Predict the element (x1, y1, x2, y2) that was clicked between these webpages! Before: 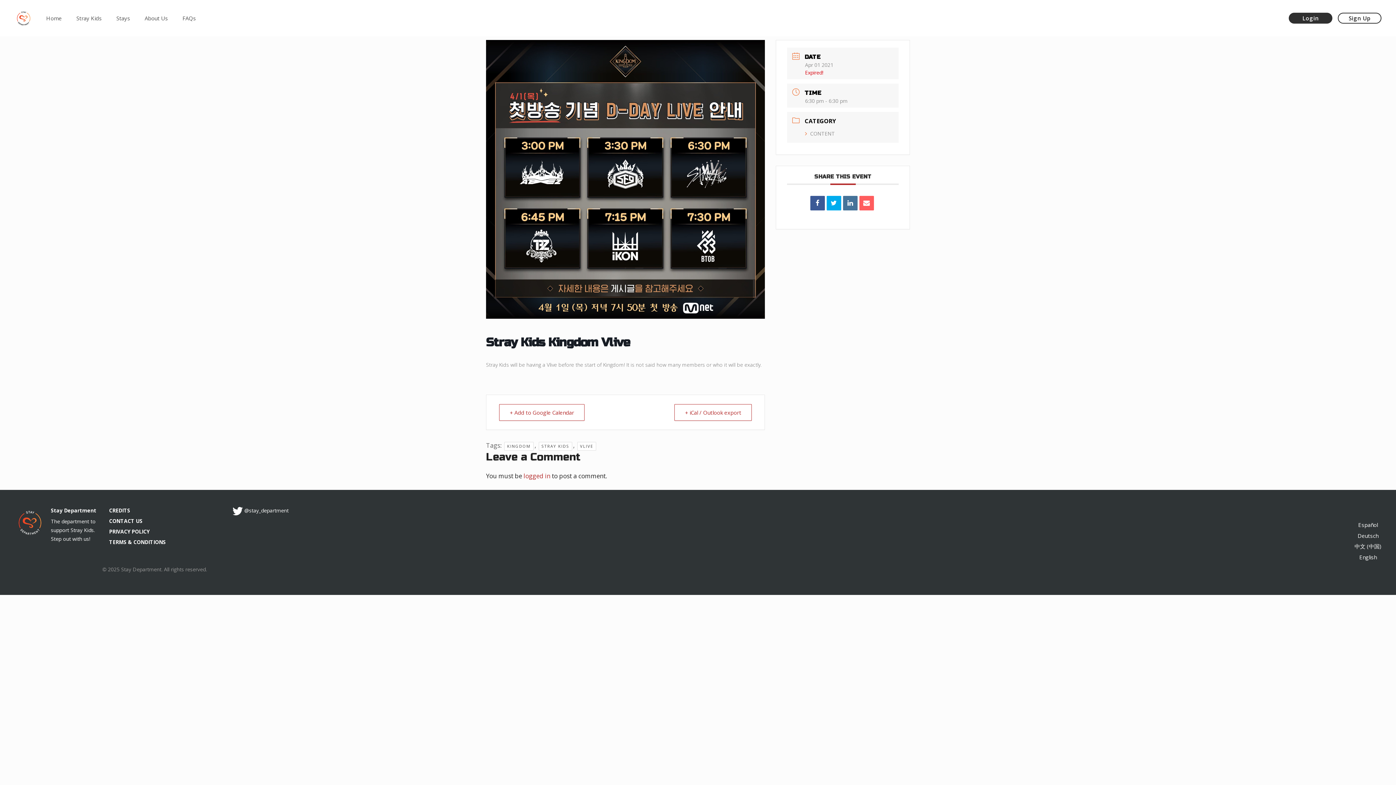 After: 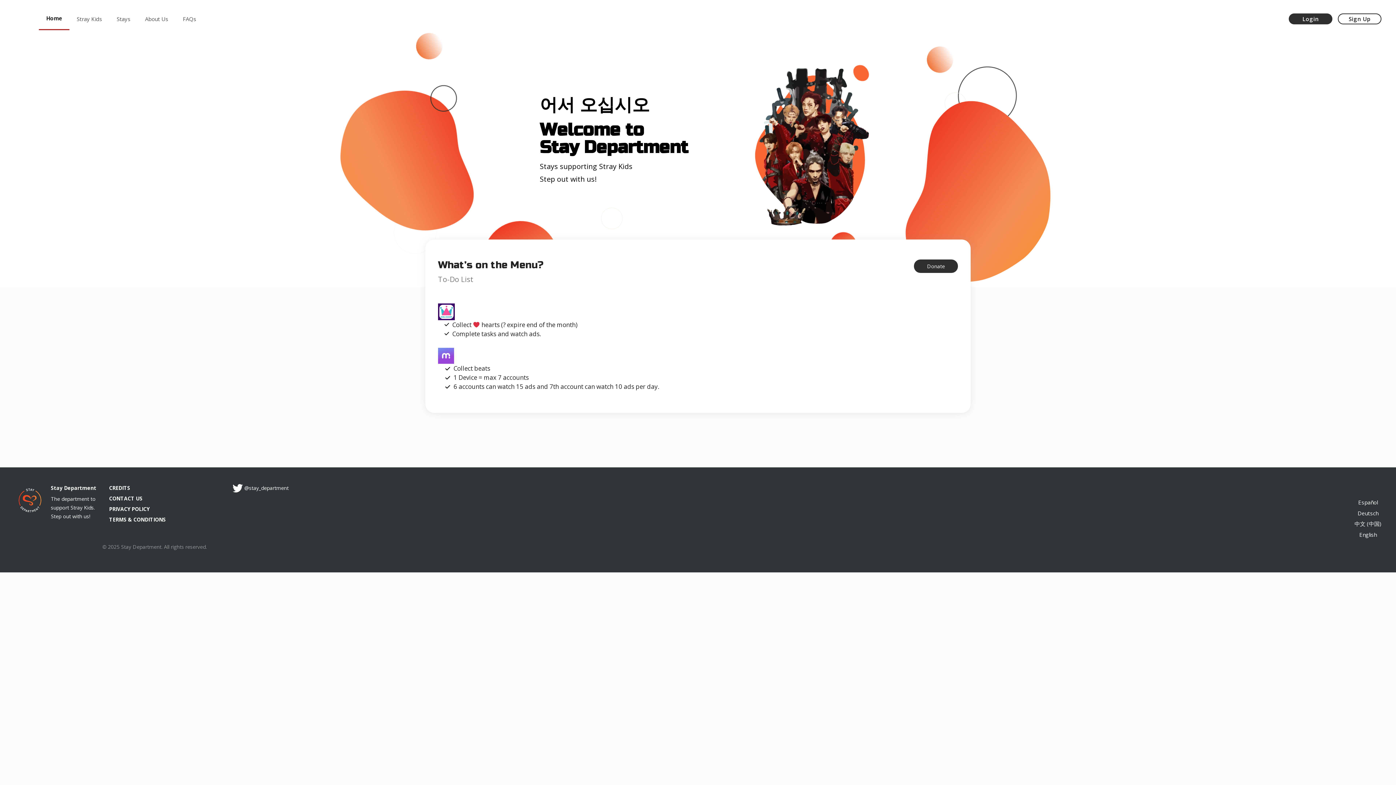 Action: label: Home bbox: (38, 7, 69, 29)